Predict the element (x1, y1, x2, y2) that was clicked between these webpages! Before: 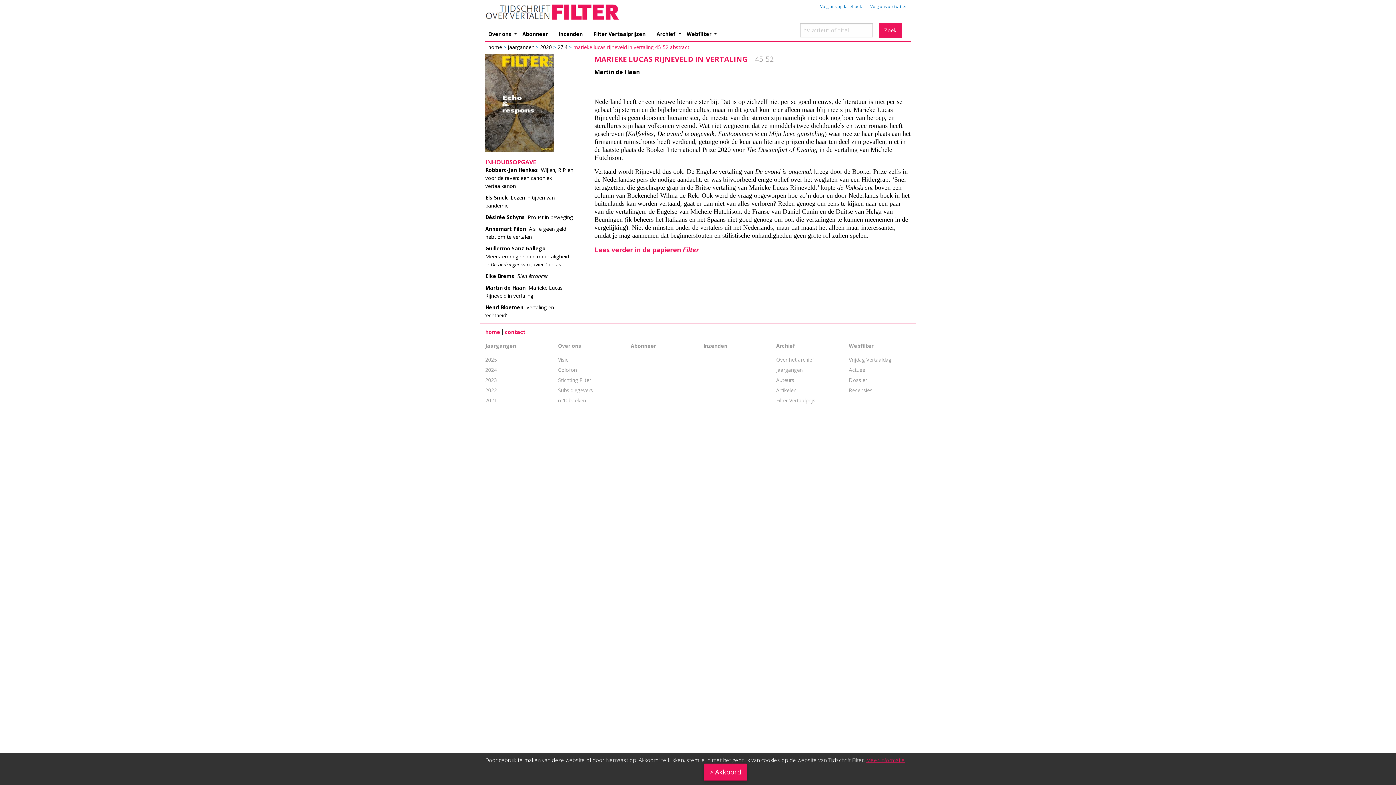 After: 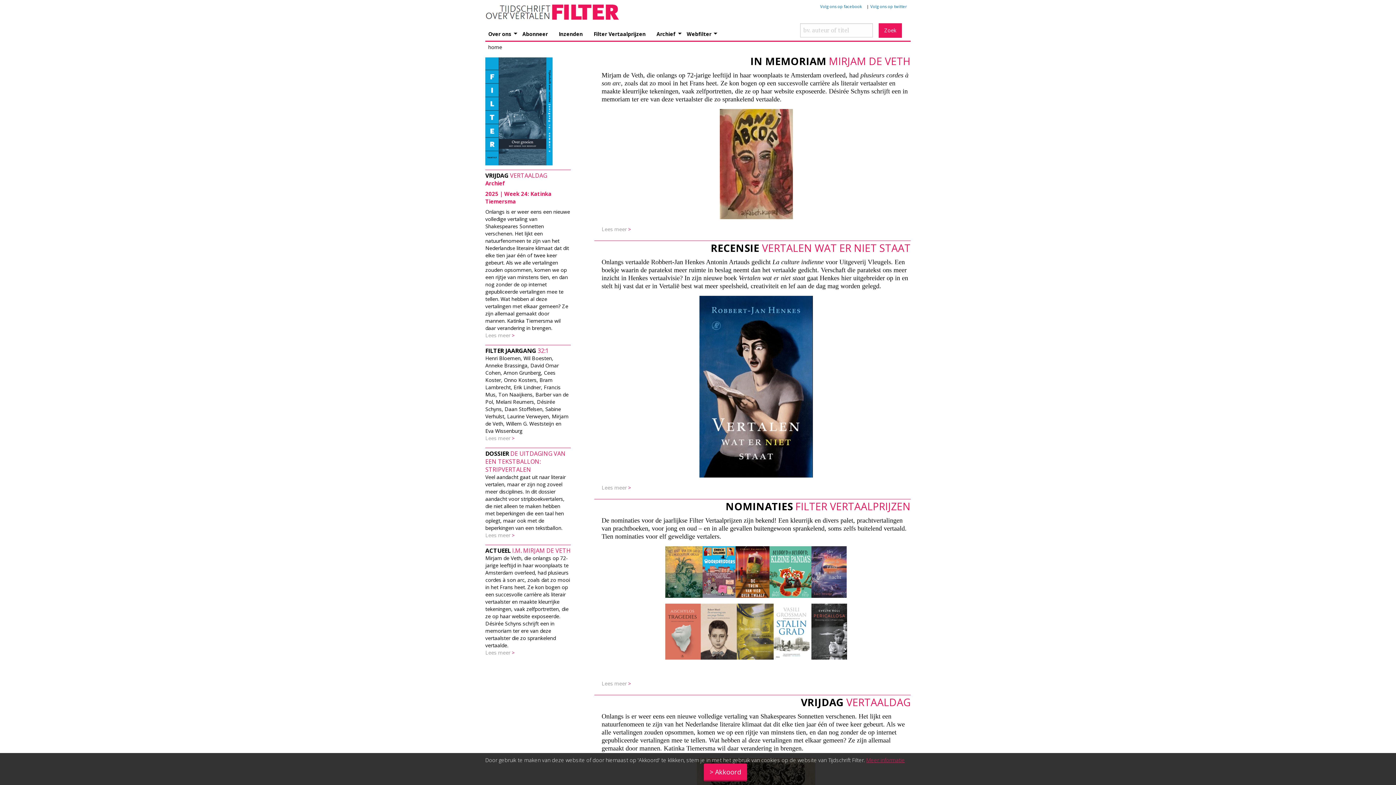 Action: bbox: (485, 6, 619, 15)